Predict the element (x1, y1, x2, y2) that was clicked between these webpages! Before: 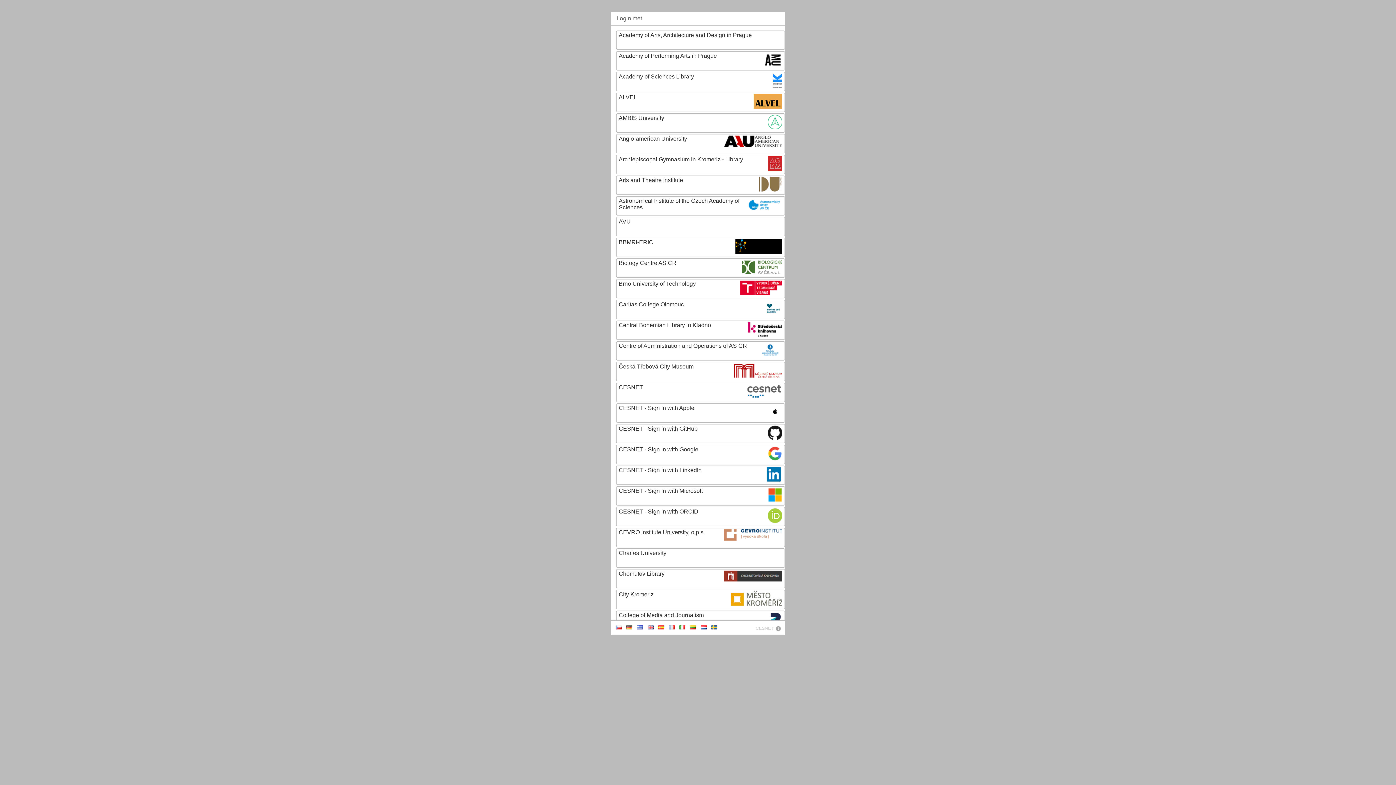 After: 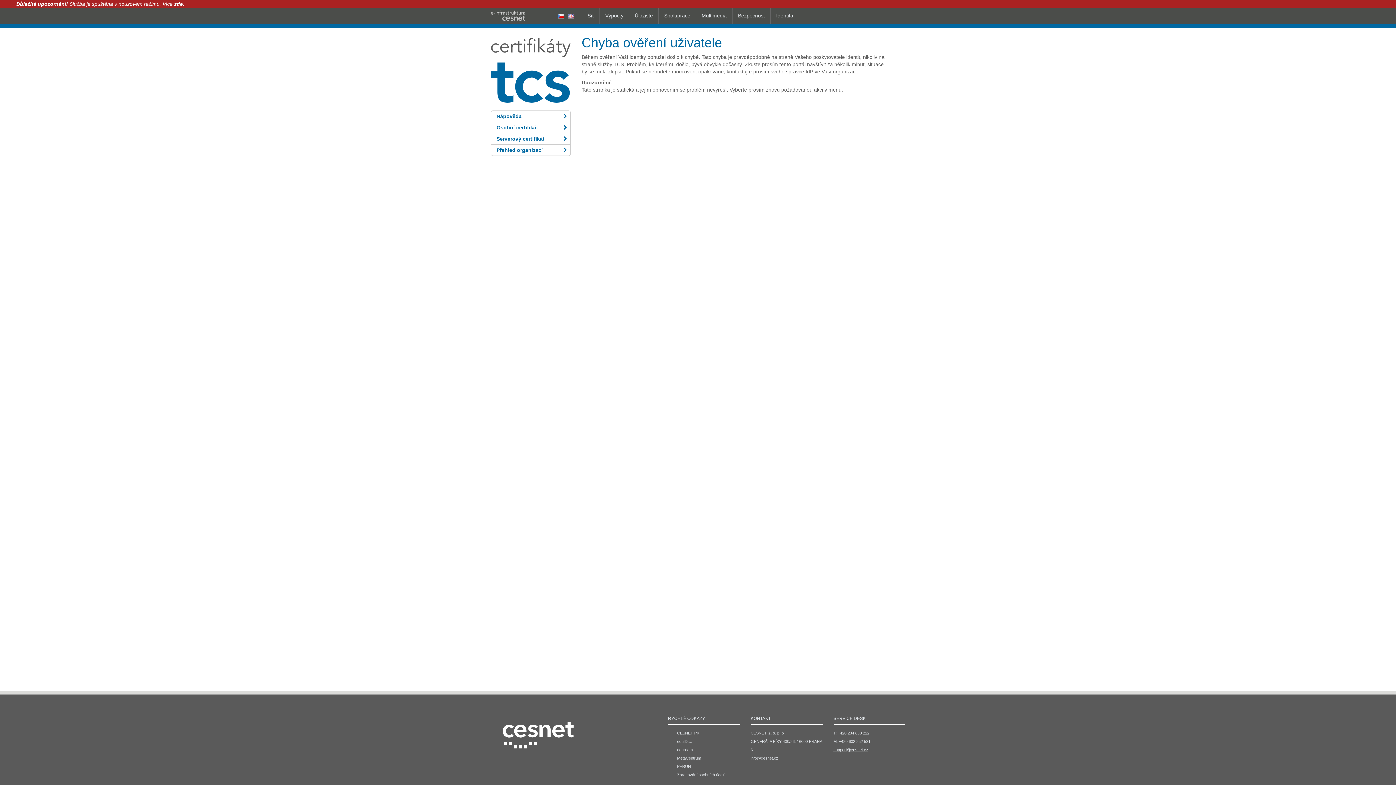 Action: label: CESNET - Sign in with GitHub bbox: (616, 424, 785, 443)